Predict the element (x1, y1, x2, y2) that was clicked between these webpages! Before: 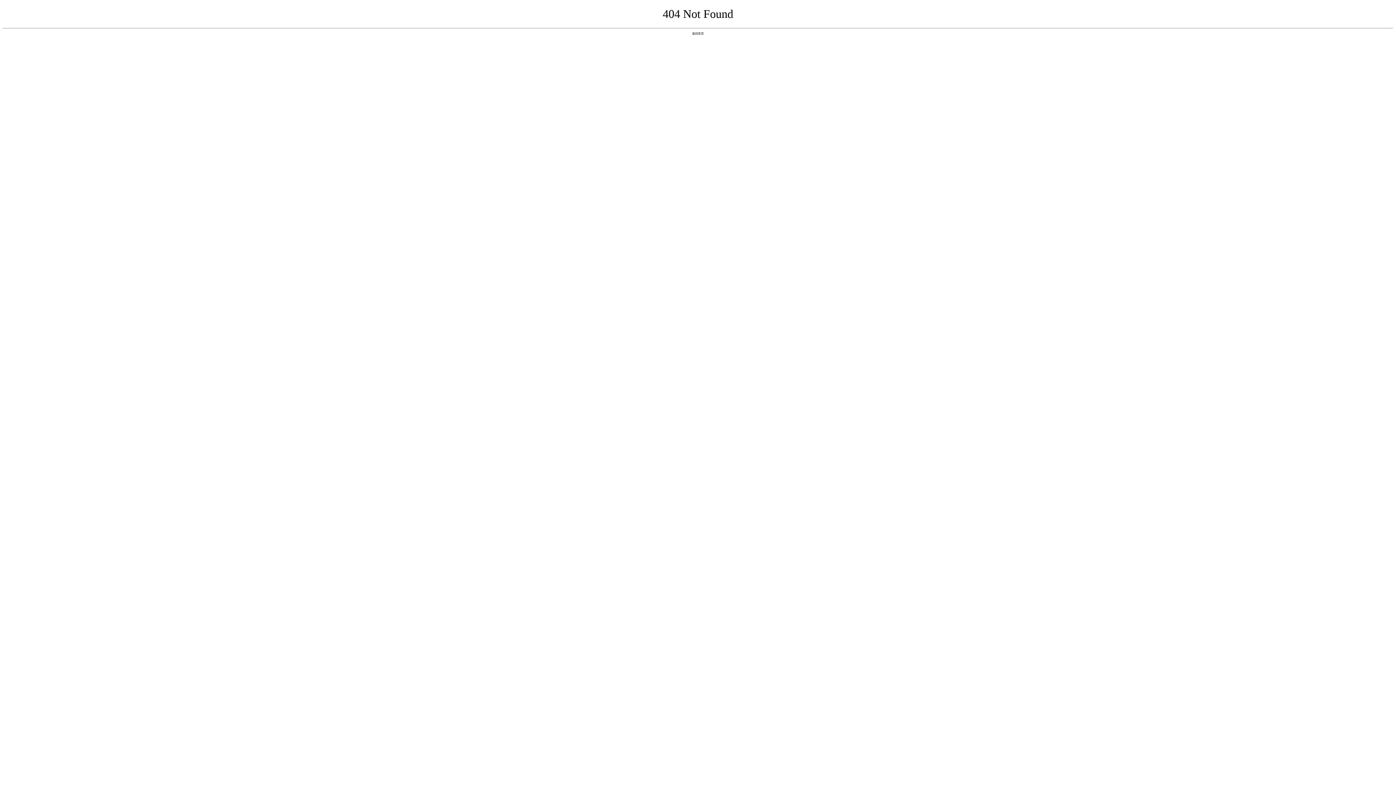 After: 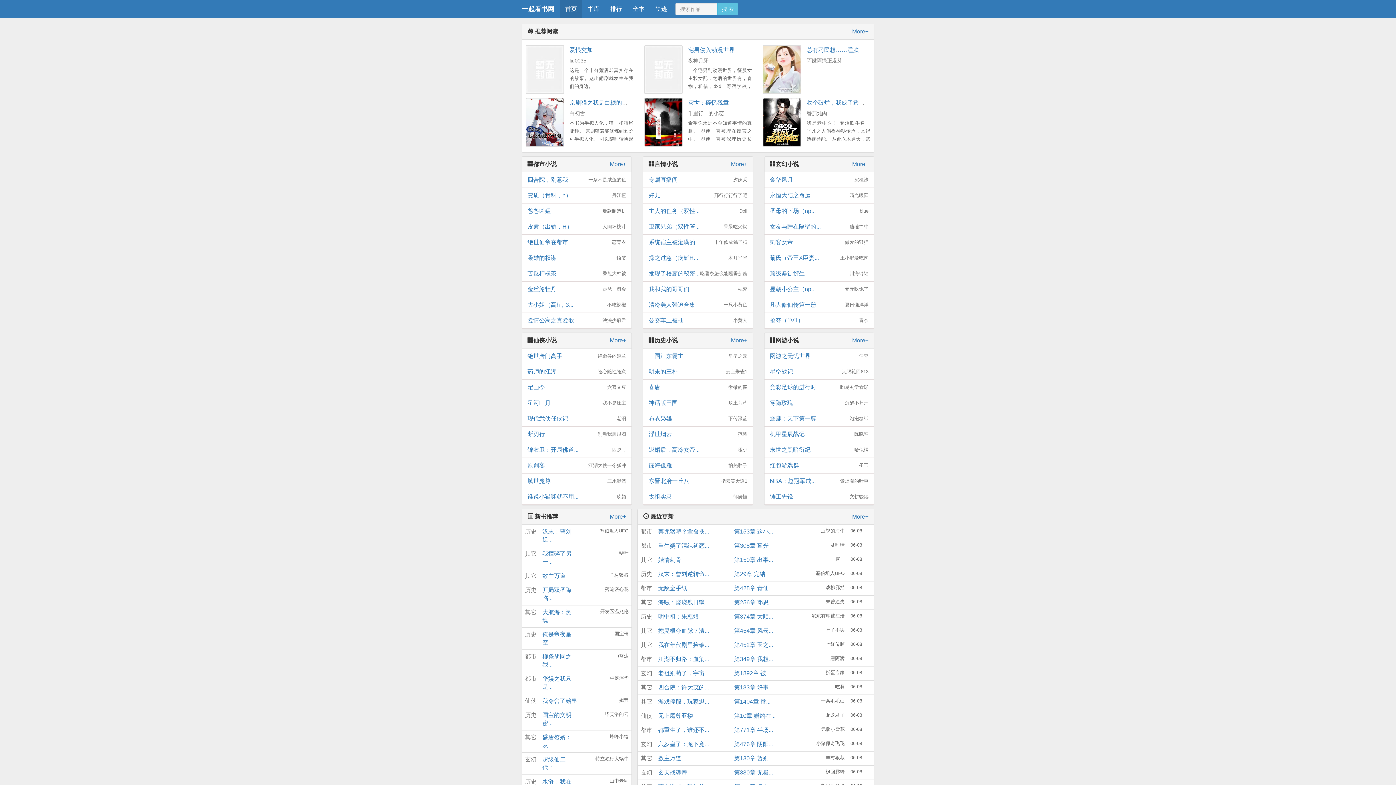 Action: label: 返回首页 bbox: (692, 31, 704, 35)